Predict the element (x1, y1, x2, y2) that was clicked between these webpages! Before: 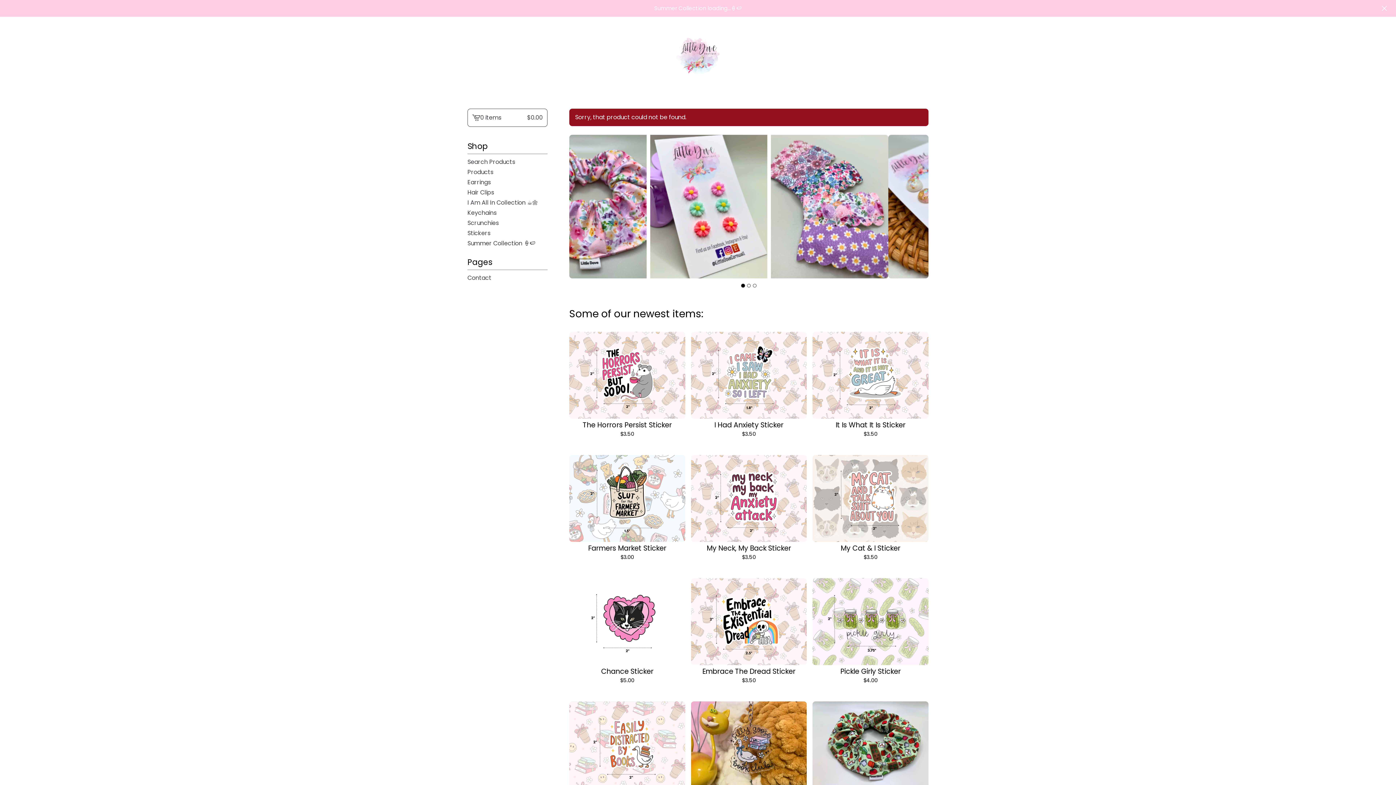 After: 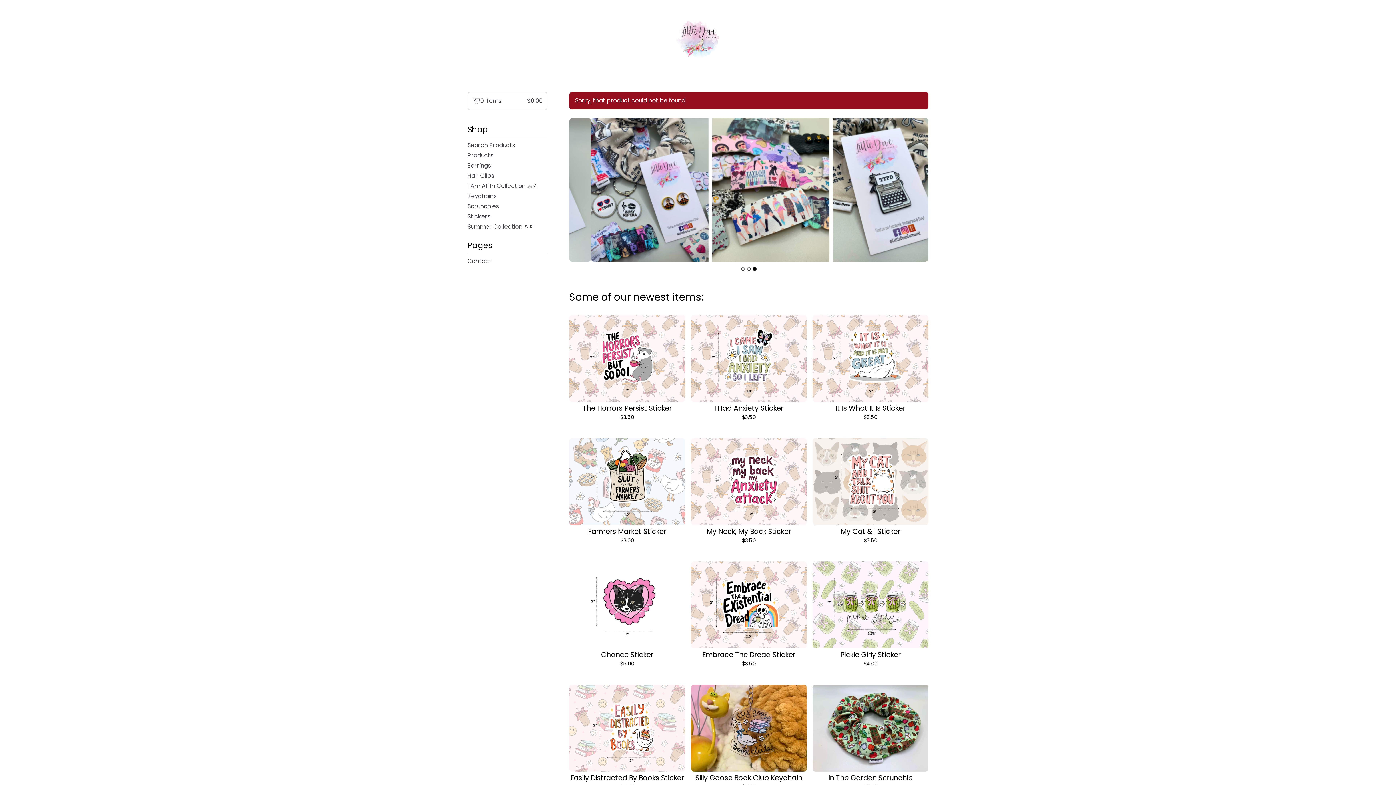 Action: bbox: (1378, 2, 1390, 14)